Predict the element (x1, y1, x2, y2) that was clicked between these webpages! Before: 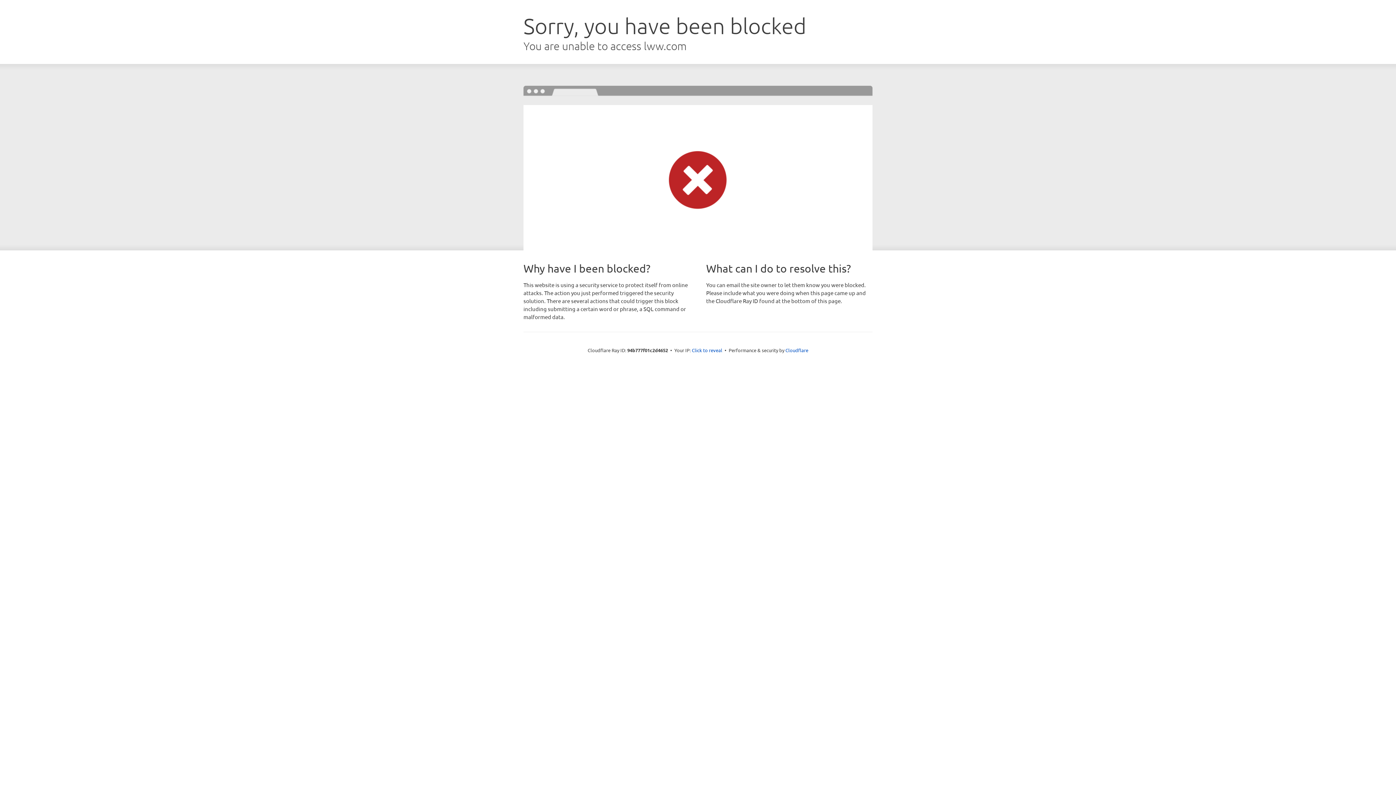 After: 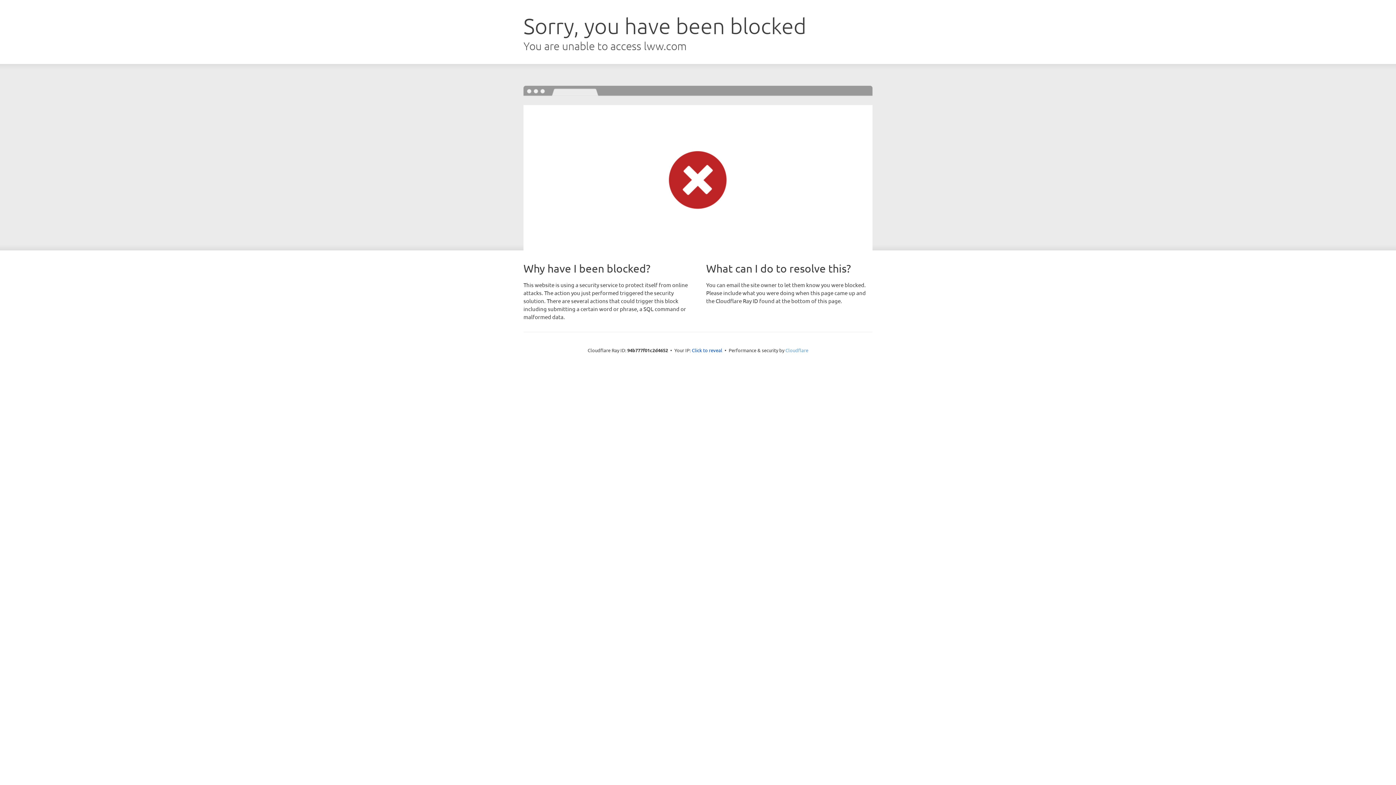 Action: bbox: (785, 347, 808, 353) label: Cloudflare